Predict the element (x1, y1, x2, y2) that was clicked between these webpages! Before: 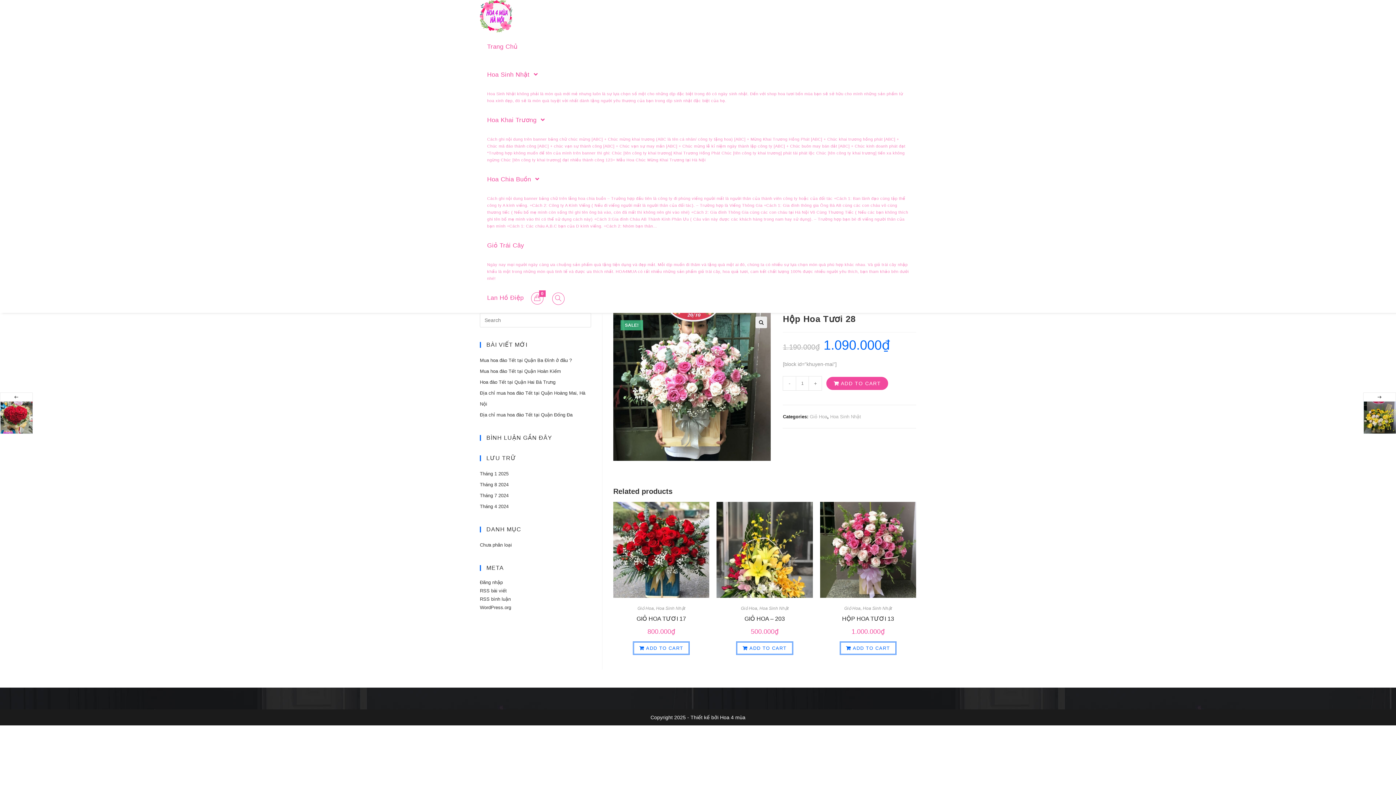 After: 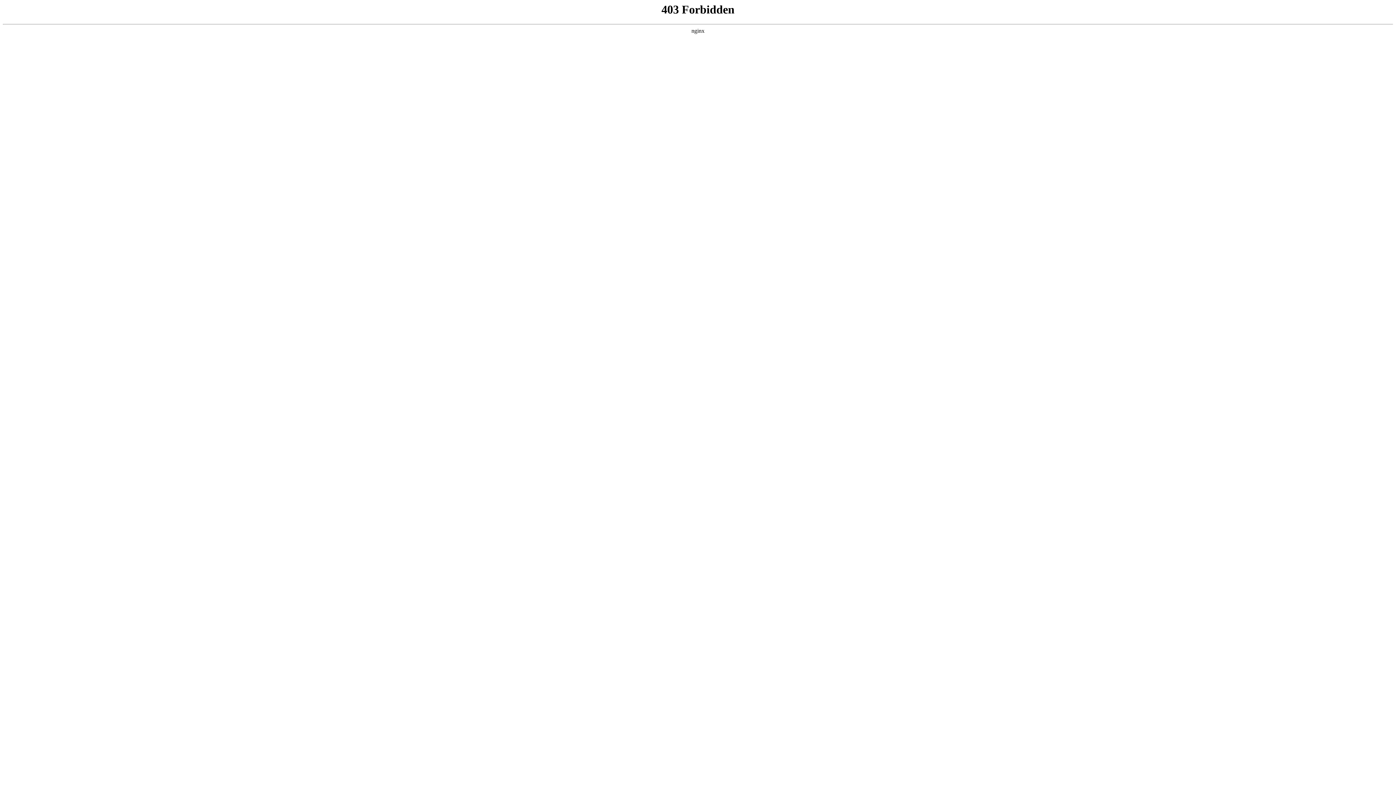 Action: bbox: (480, 605, 511, 610) label: WordPress.org